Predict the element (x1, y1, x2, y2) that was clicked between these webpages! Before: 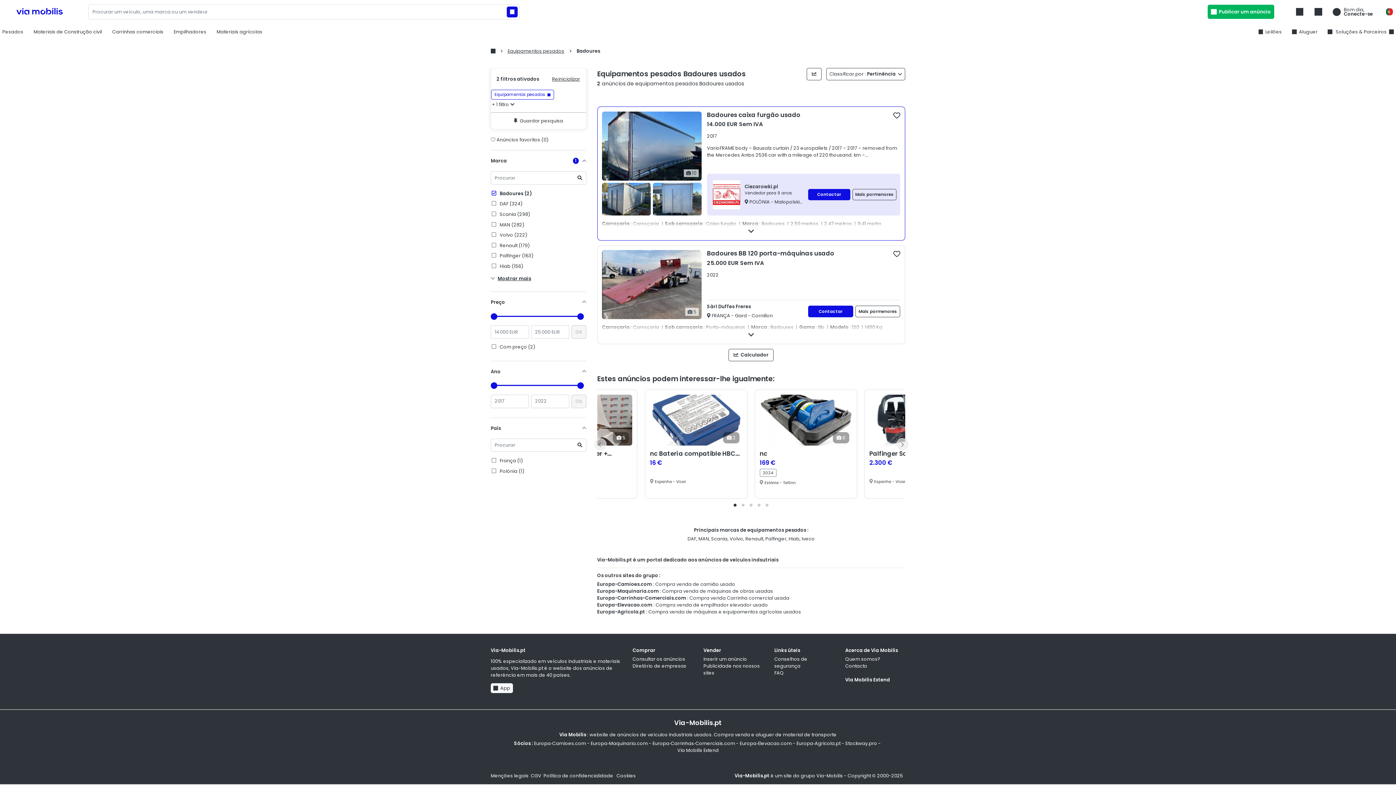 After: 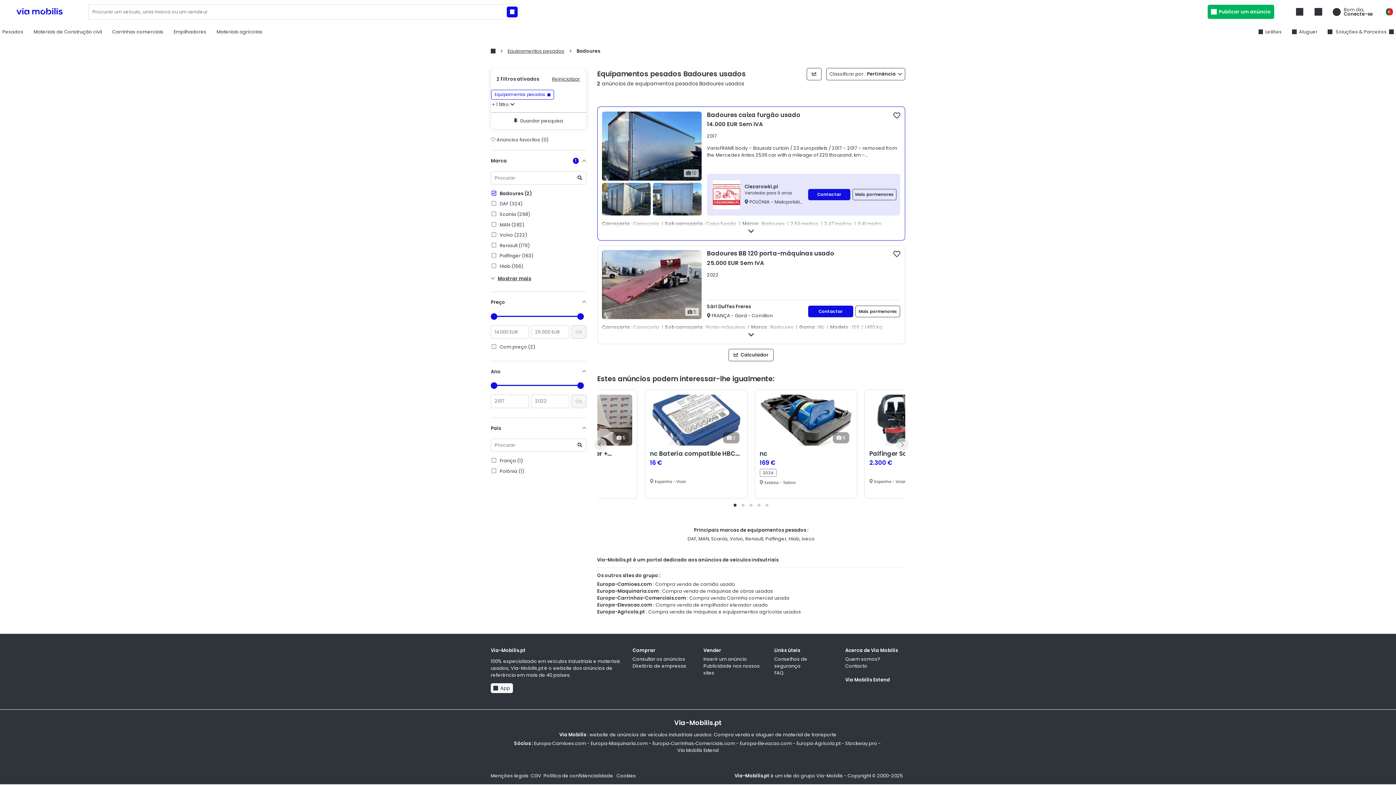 Action: label: Compra venda de camião usado bbox: (655, 581, 735, 587)